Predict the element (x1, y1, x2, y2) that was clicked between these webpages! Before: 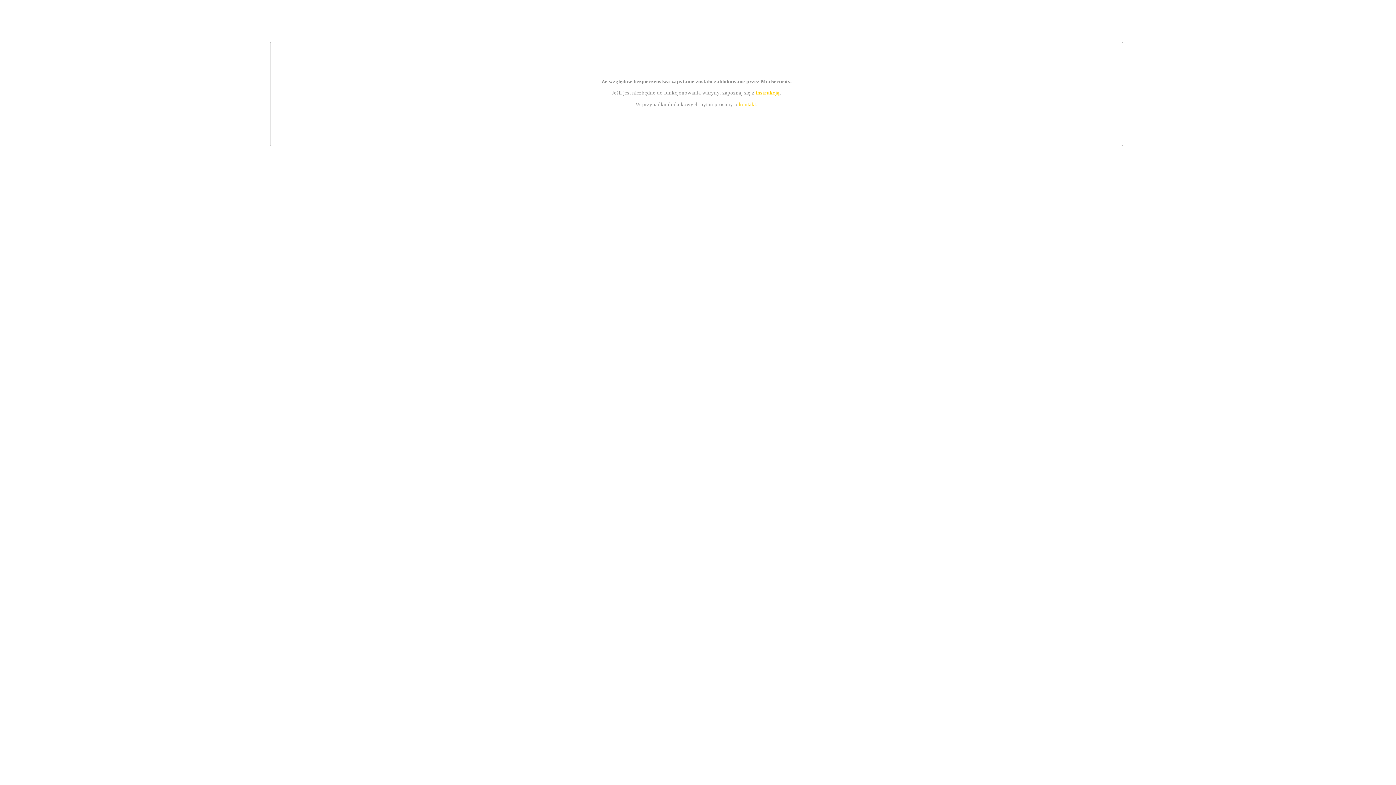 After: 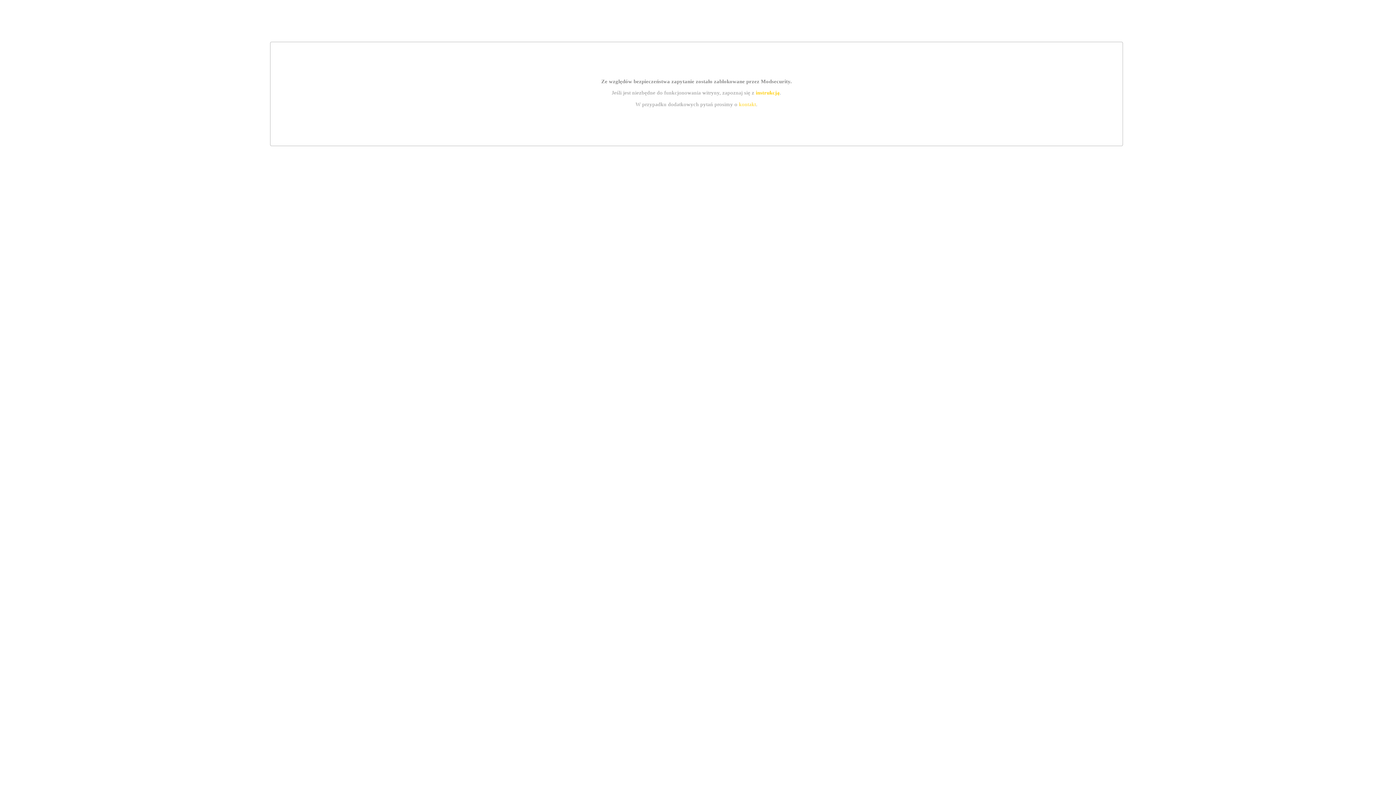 Action: bbox: (739, 101, 756, 107) label: kontakt